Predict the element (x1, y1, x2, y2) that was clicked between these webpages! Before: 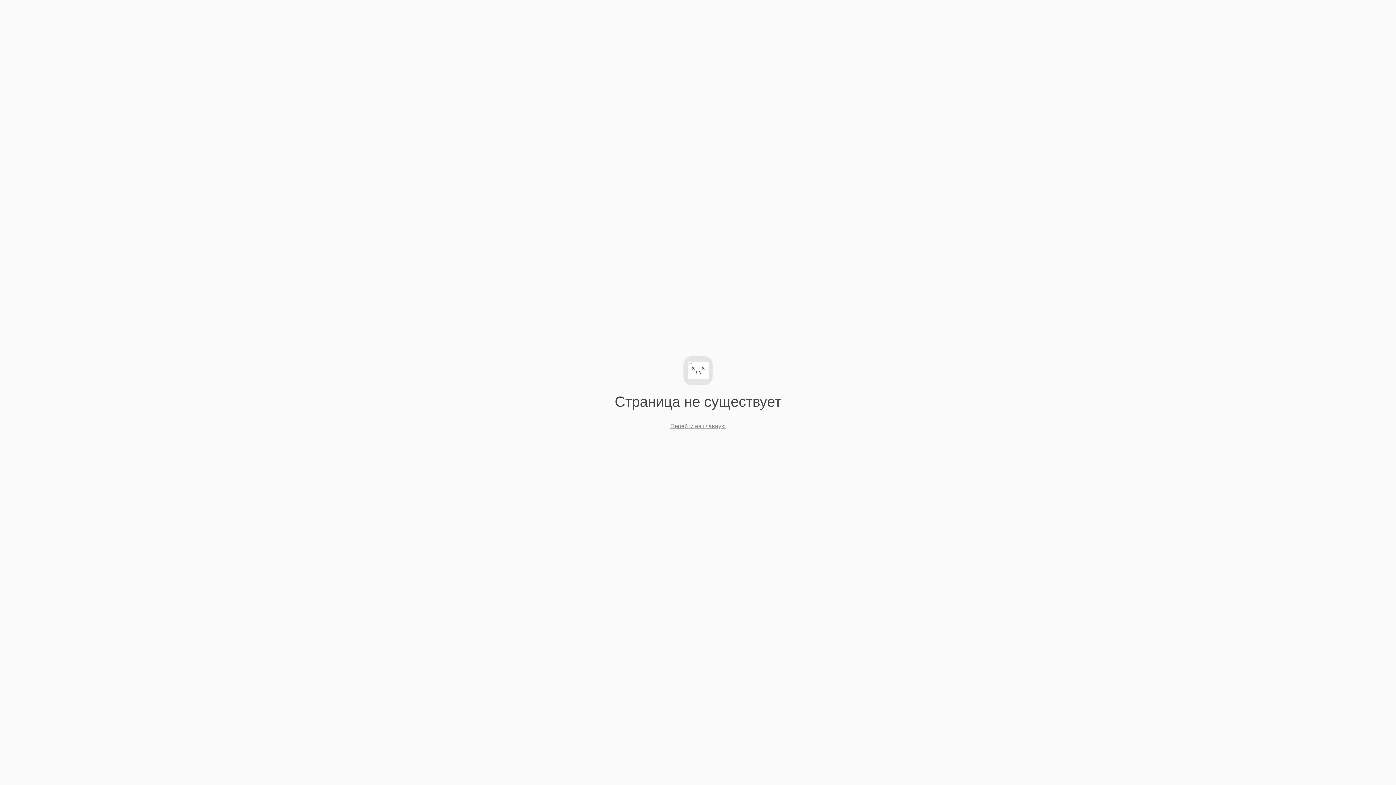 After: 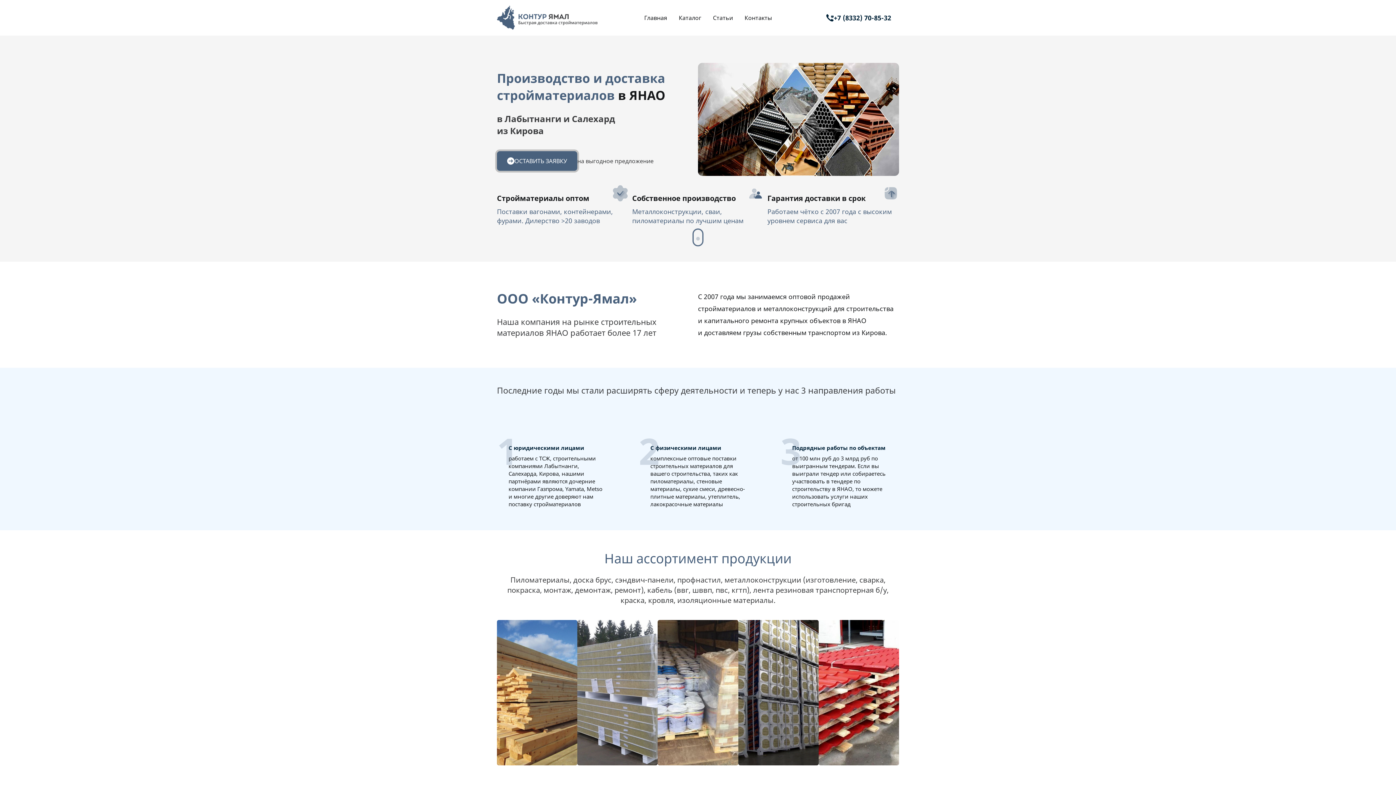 Action: label: Перейти на главную bbox: (670, 423, 725, 429)